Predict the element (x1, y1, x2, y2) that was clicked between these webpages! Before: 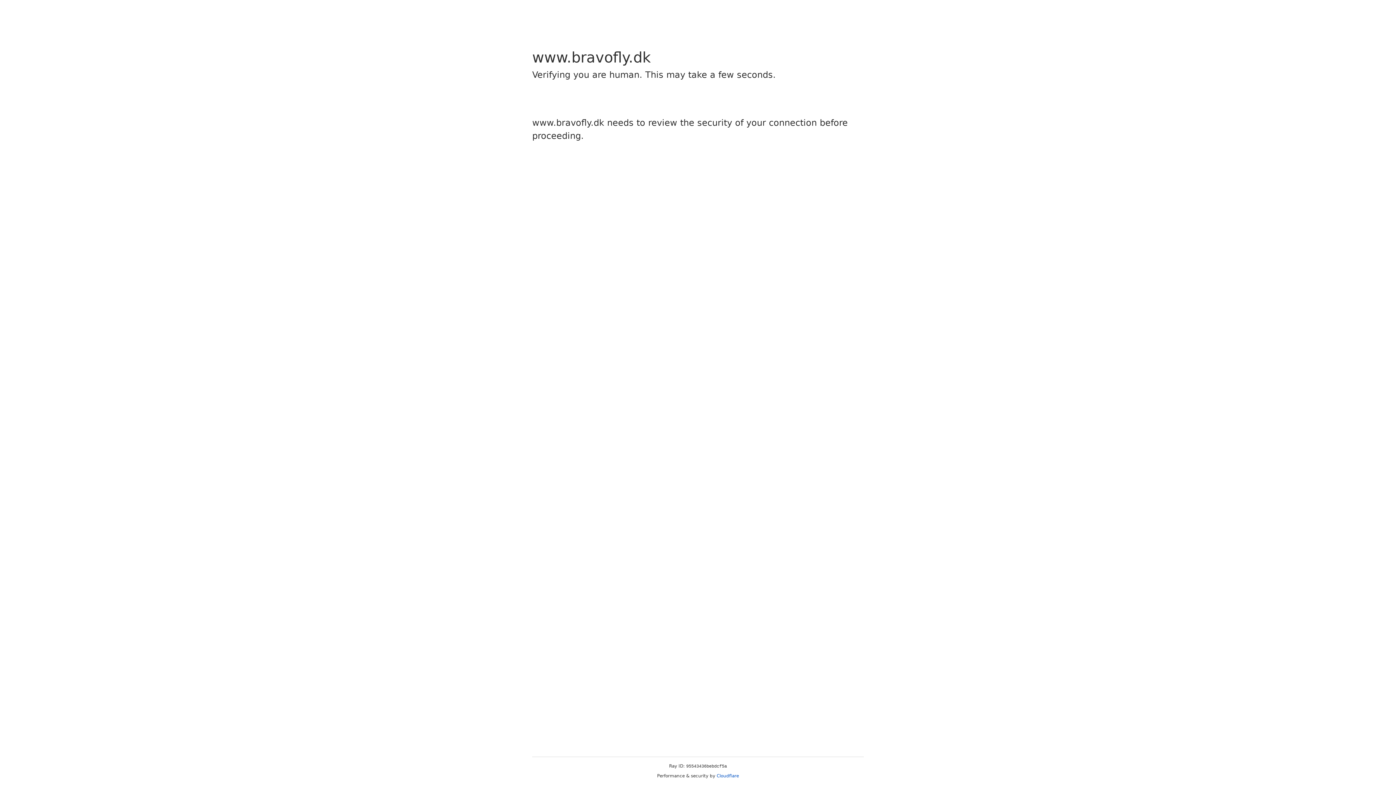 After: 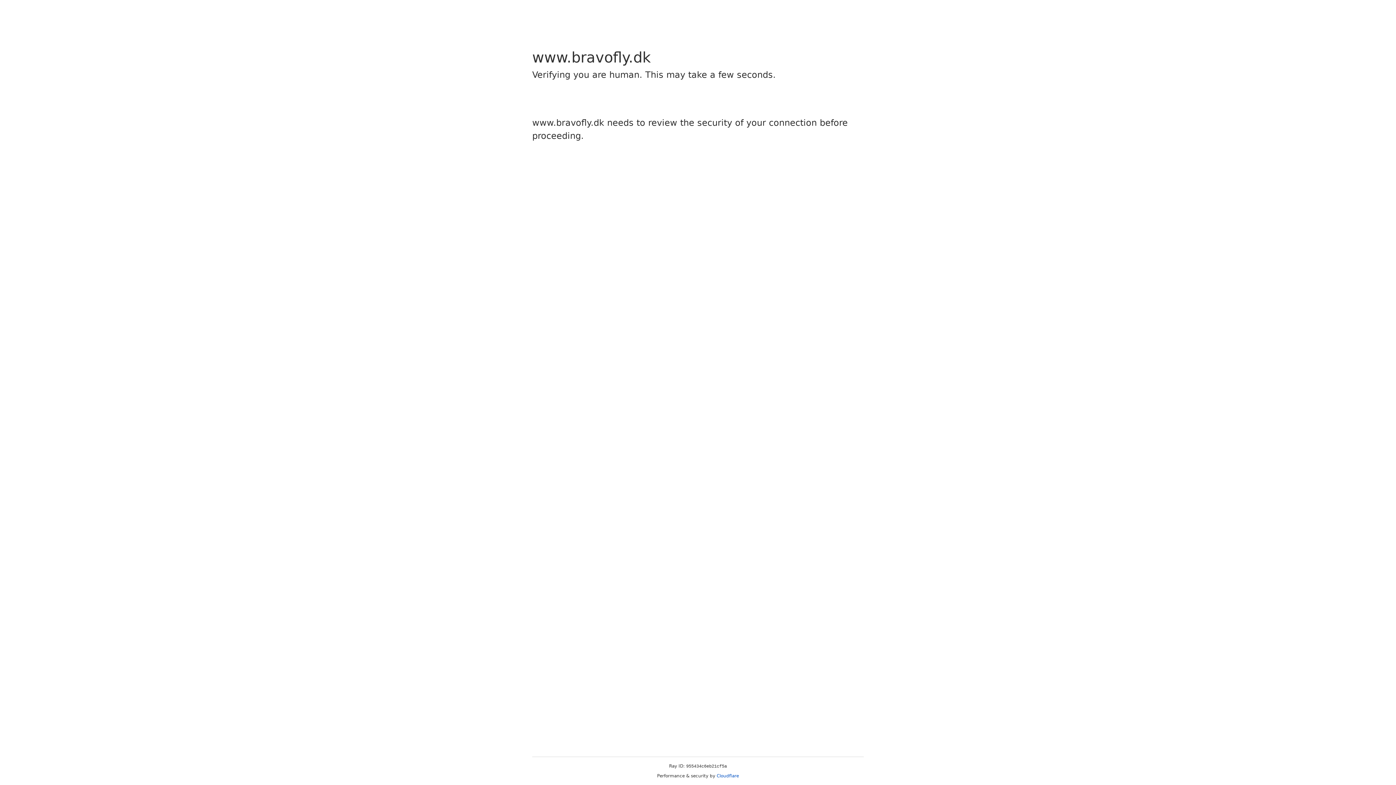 Action: bbox: (716, 773, 739, 778) label: Cloudflare